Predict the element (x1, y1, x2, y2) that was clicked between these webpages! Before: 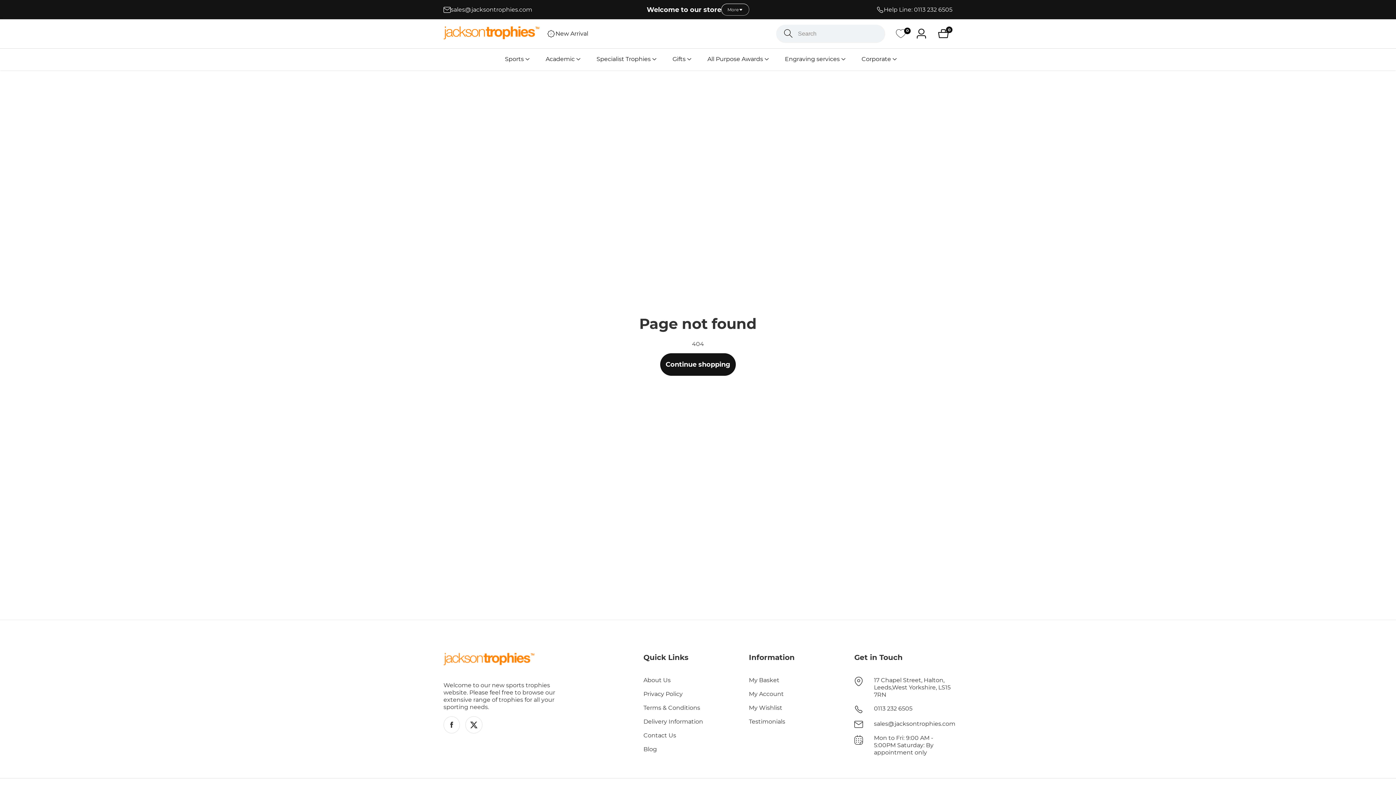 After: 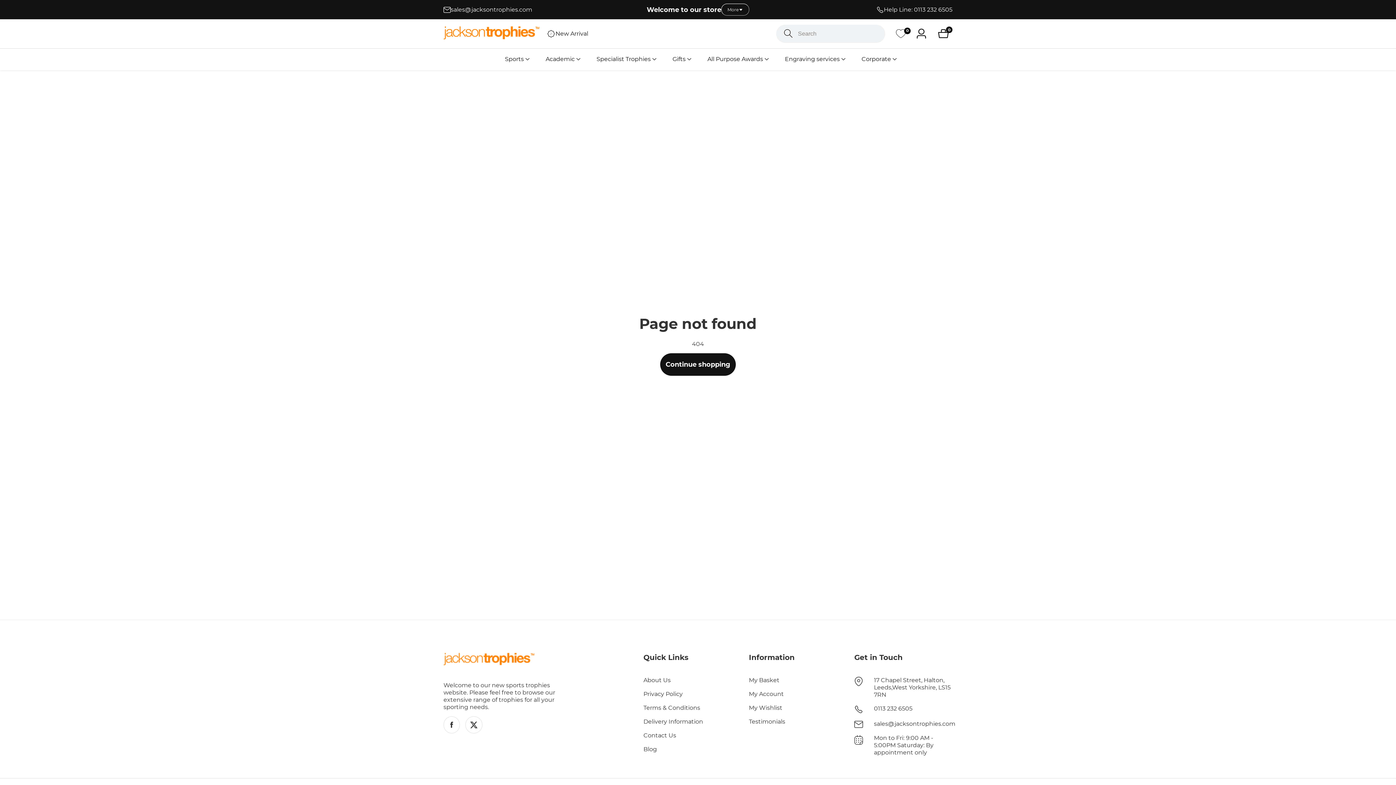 Action: label: Twitter bbox: (465, 716, 482, 733)